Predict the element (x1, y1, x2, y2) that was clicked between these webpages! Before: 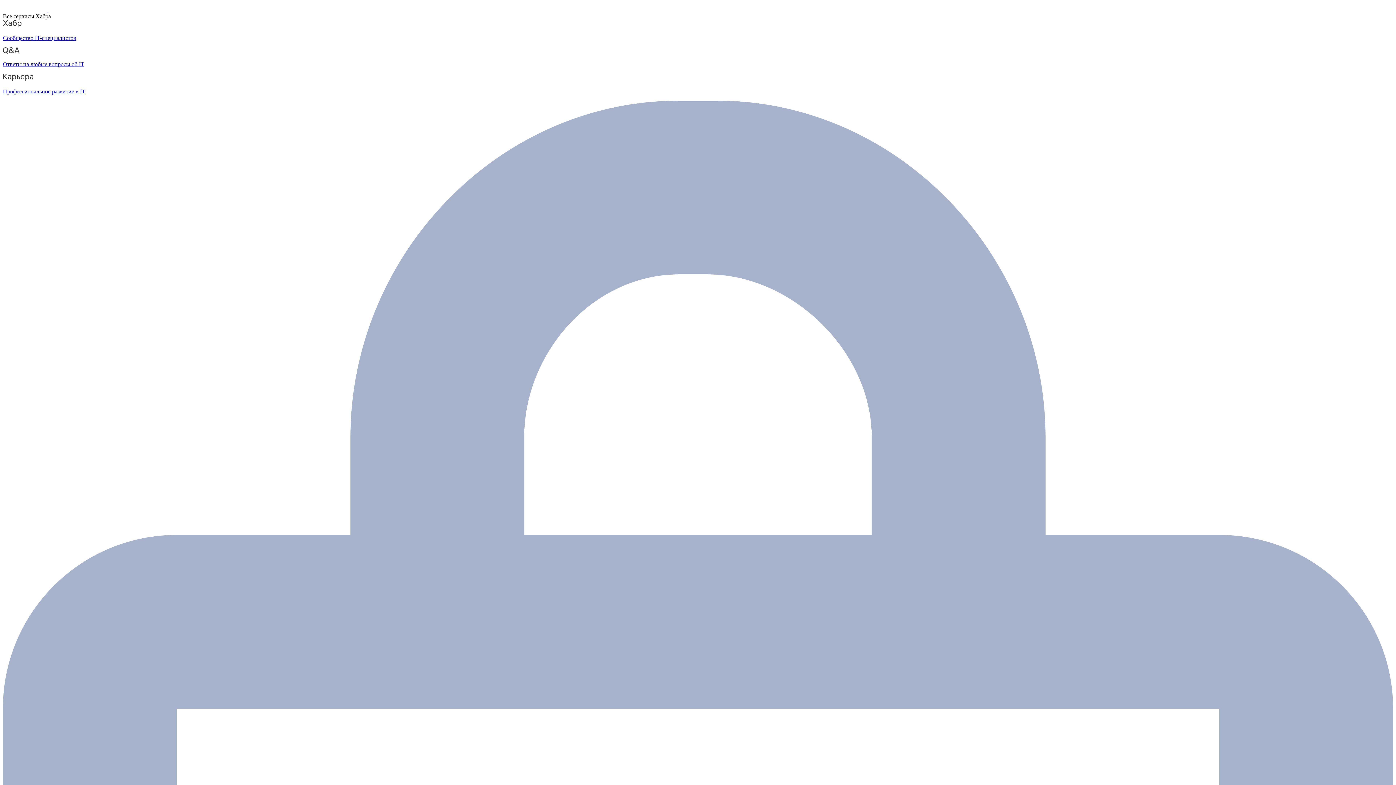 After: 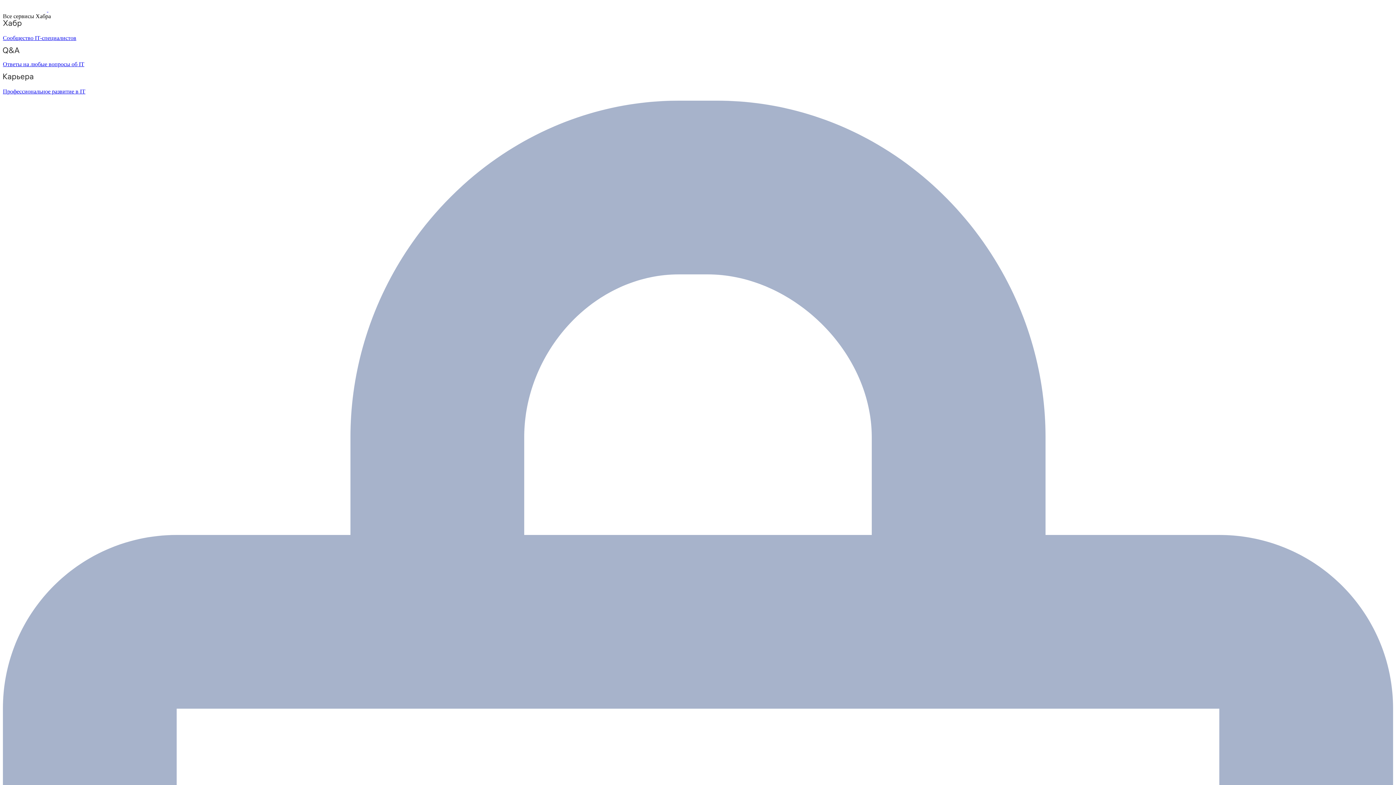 Action: bbox: (2, 6, 48, 12) label:  